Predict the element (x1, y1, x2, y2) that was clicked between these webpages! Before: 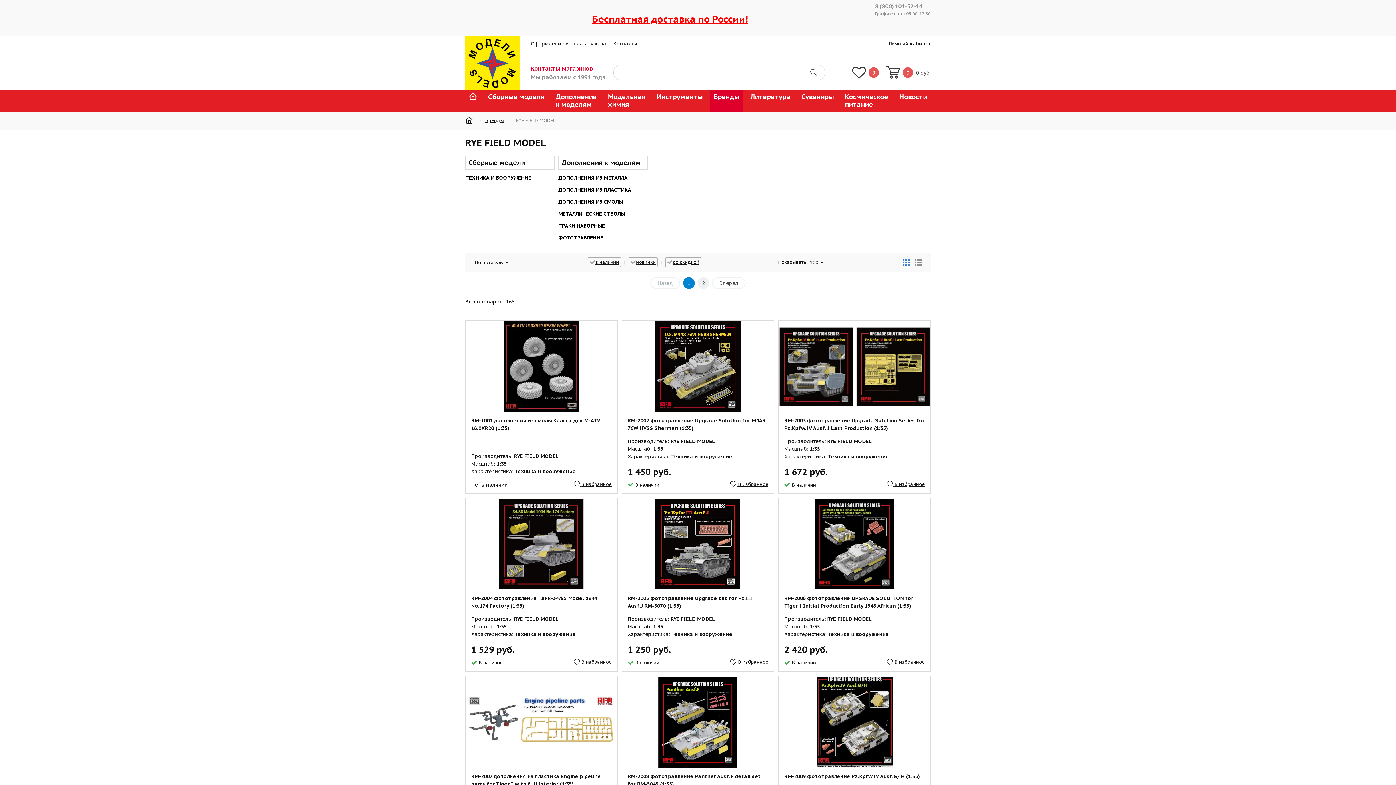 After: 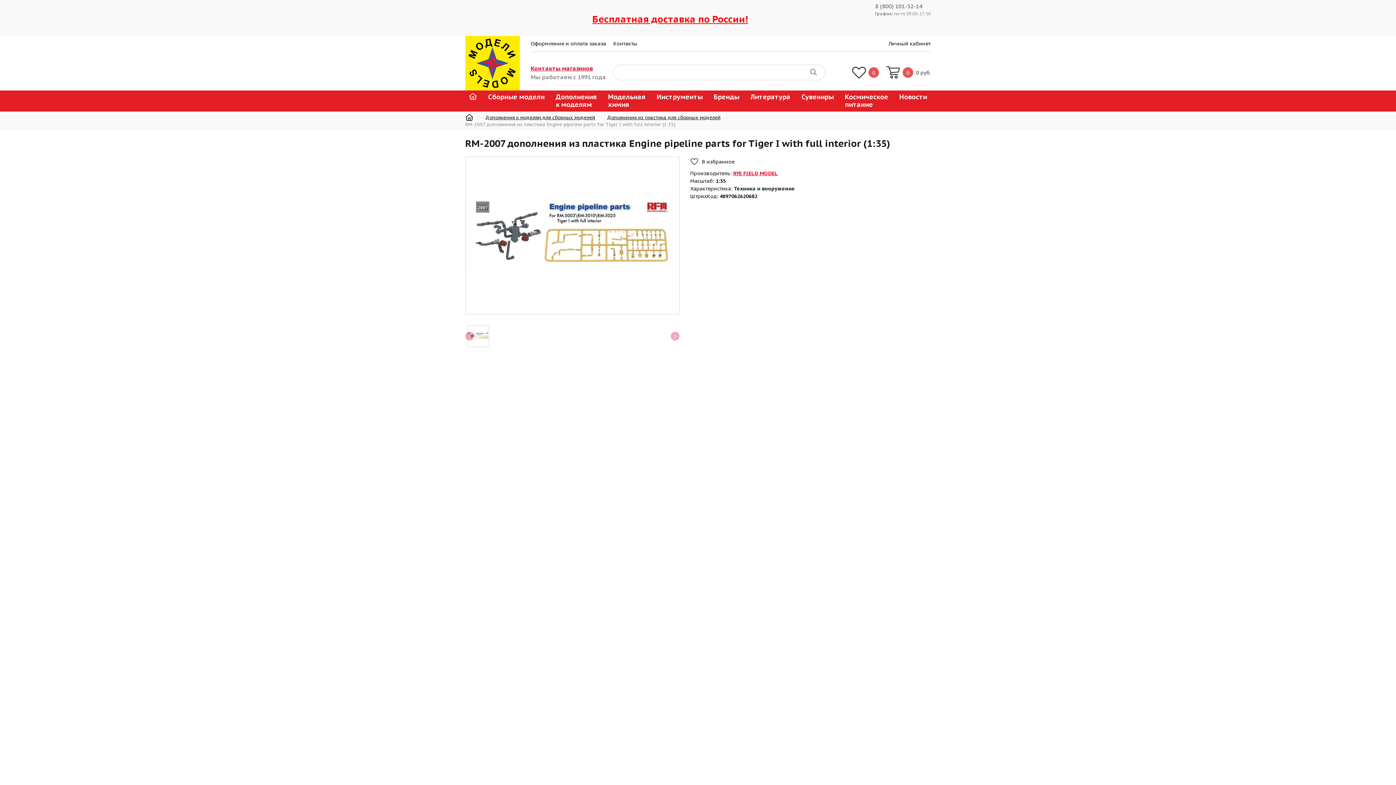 Action: bbox: (466, 677, 616, 767)